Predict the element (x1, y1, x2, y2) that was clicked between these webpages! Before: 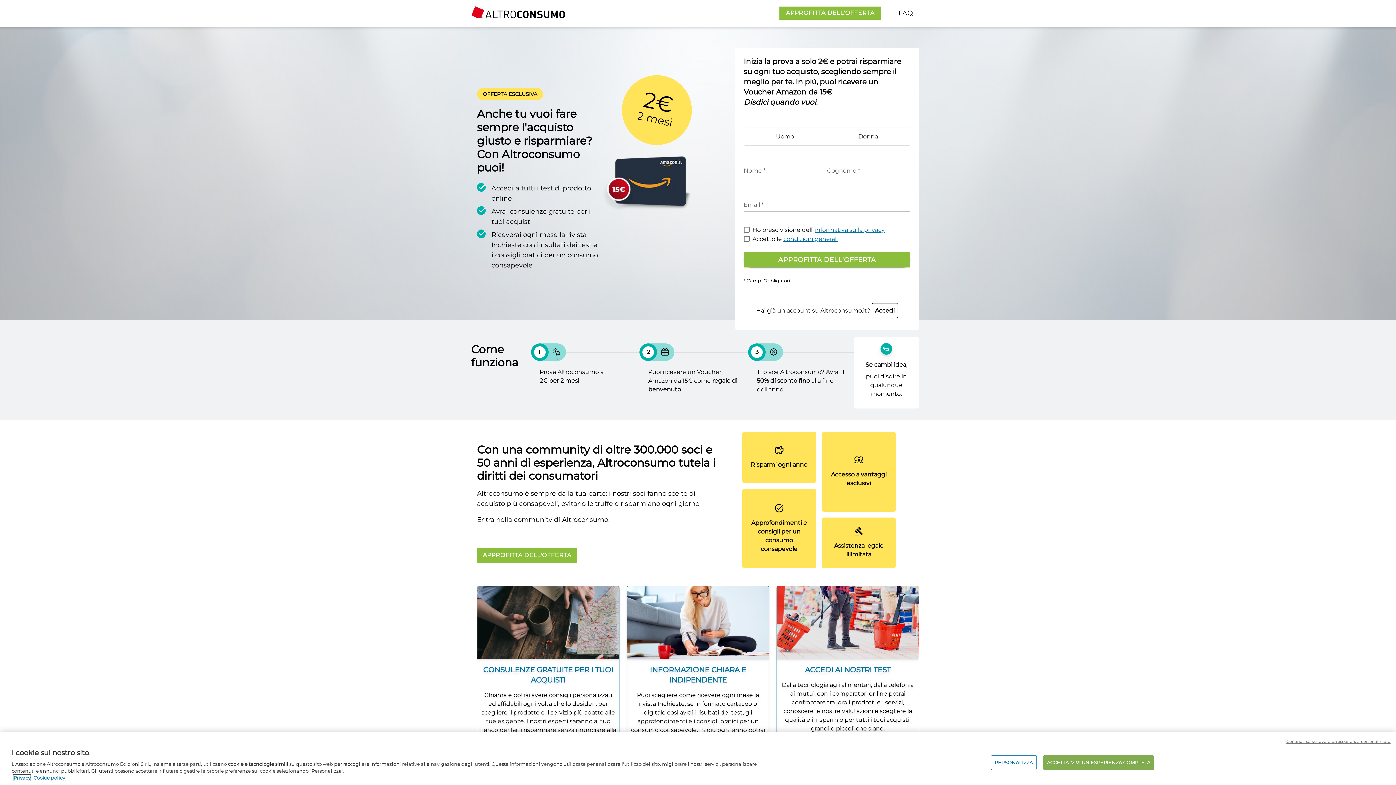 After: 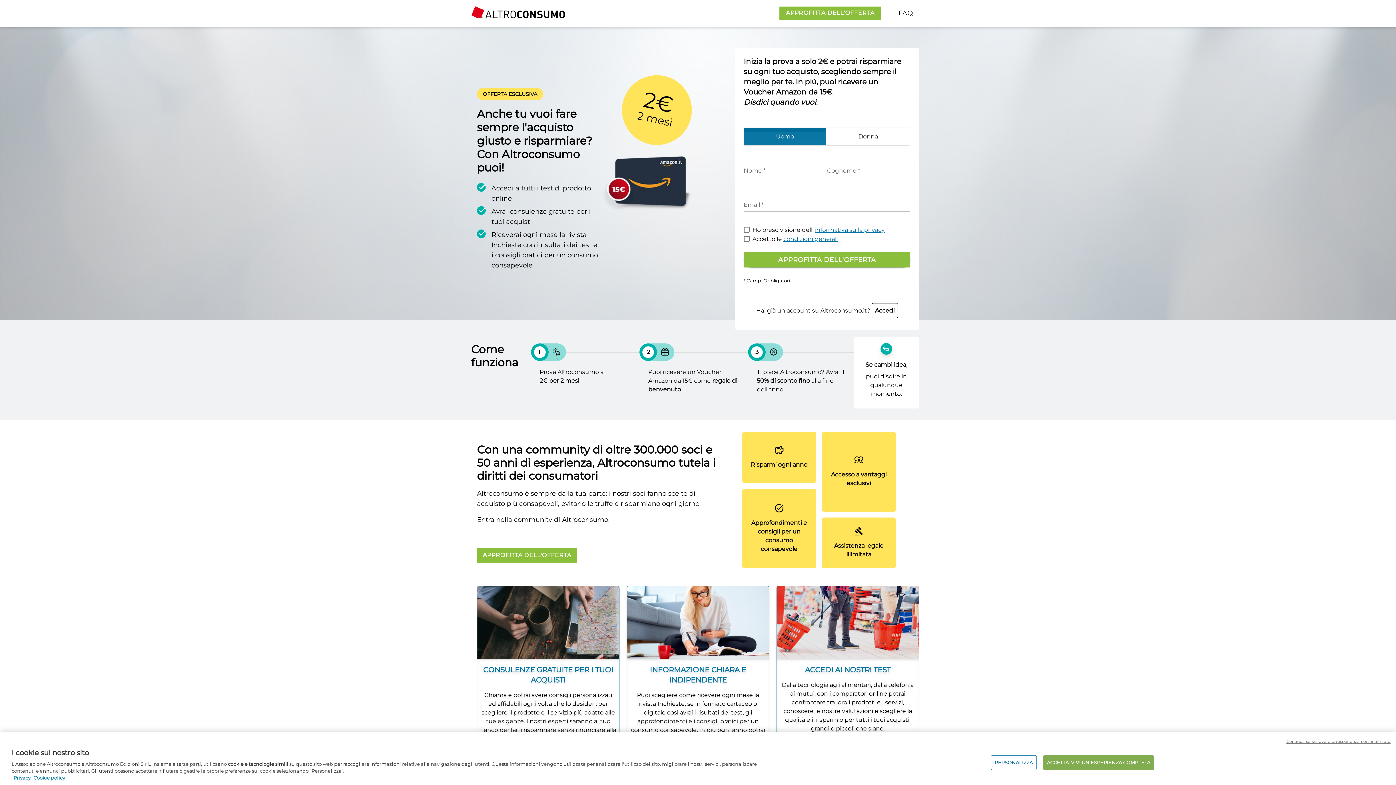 Action: label: Uomo bbox: (744, 128, 826, 145)